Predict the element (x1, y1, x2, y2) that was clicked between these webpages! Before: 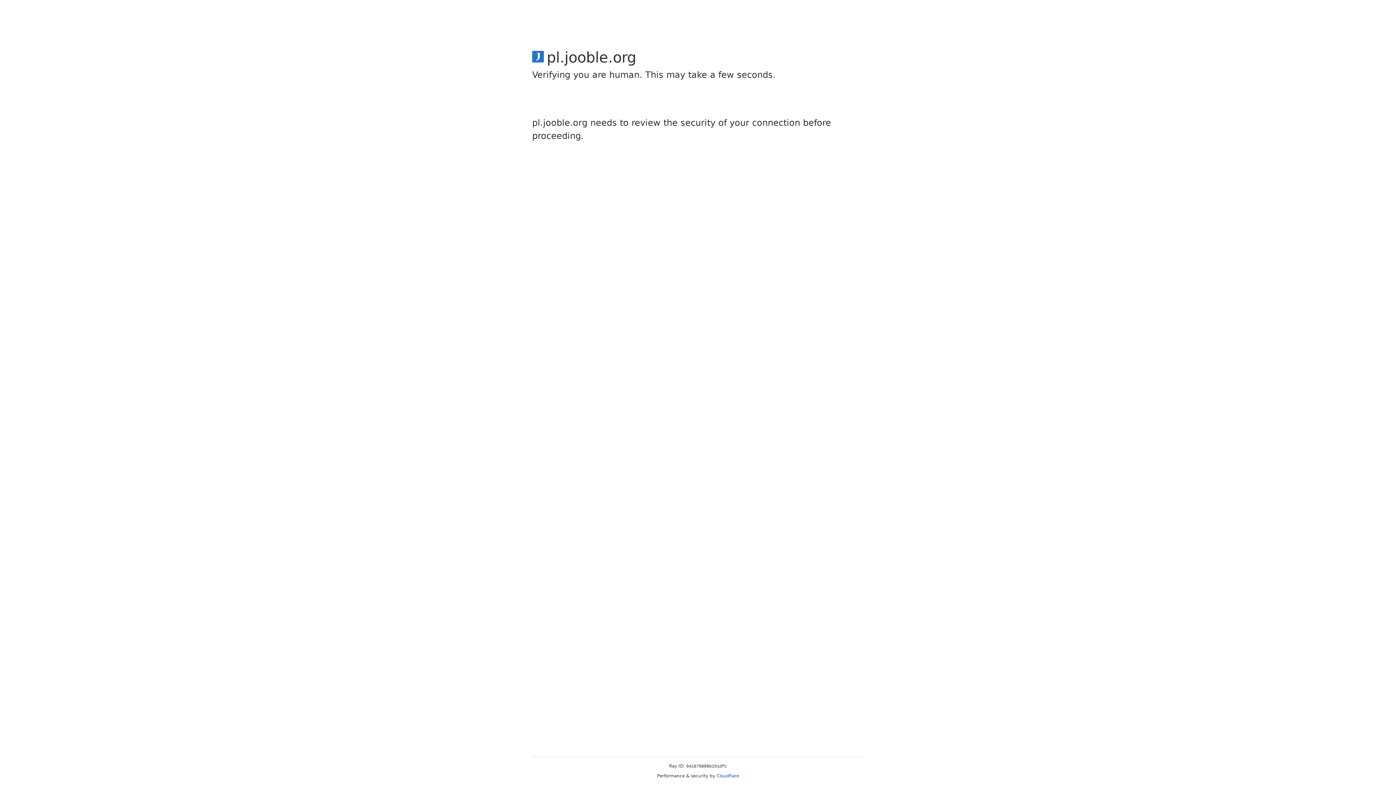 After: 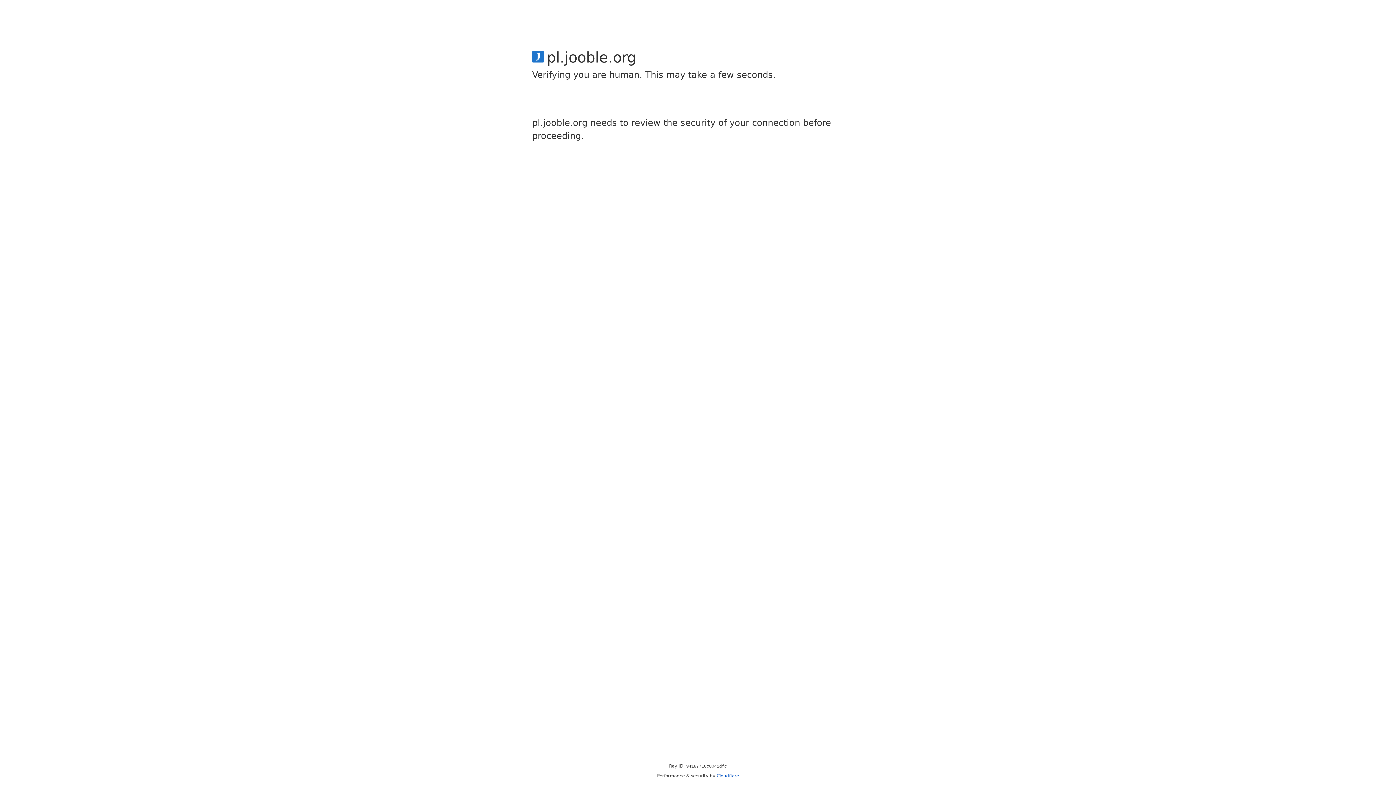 Action: label: Cloudflare bbox: (716, 773, 739, 778)